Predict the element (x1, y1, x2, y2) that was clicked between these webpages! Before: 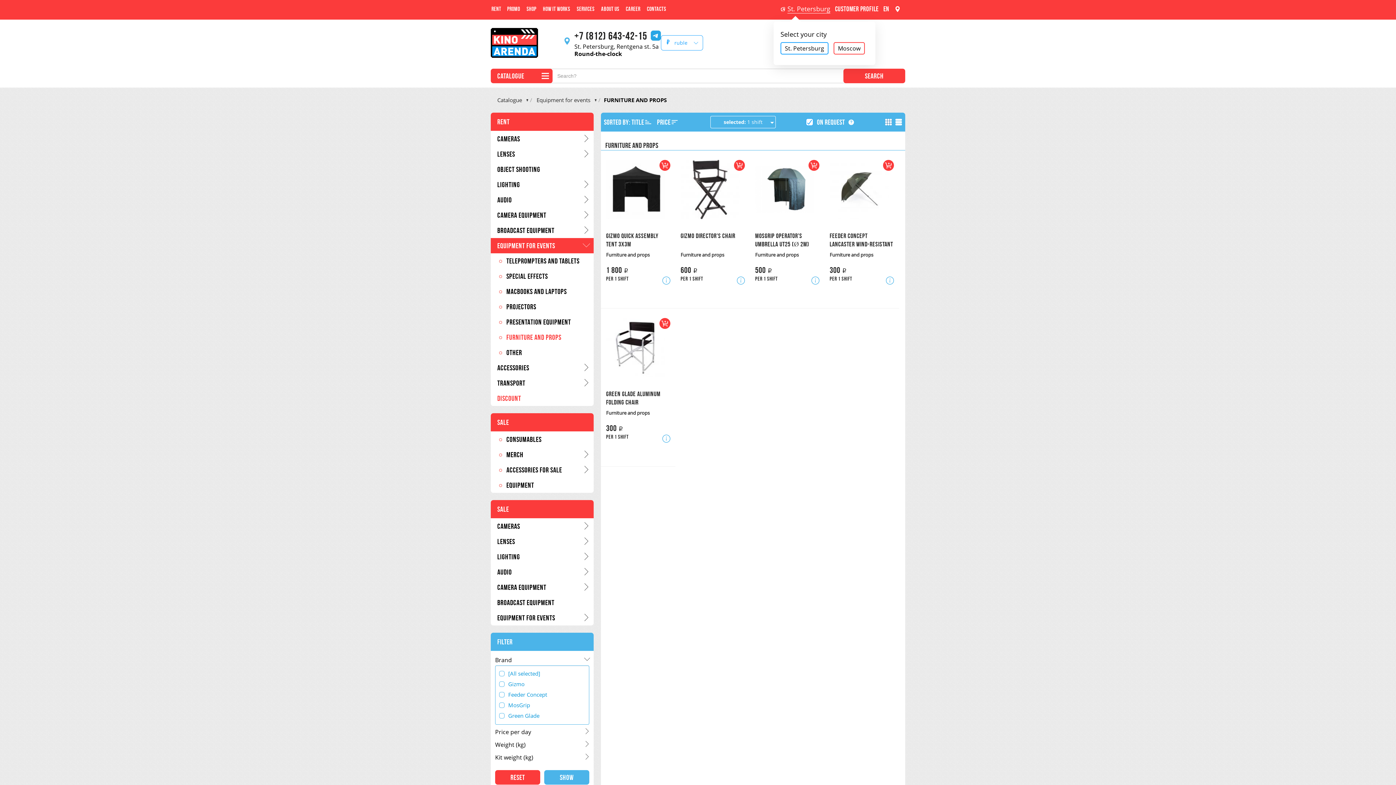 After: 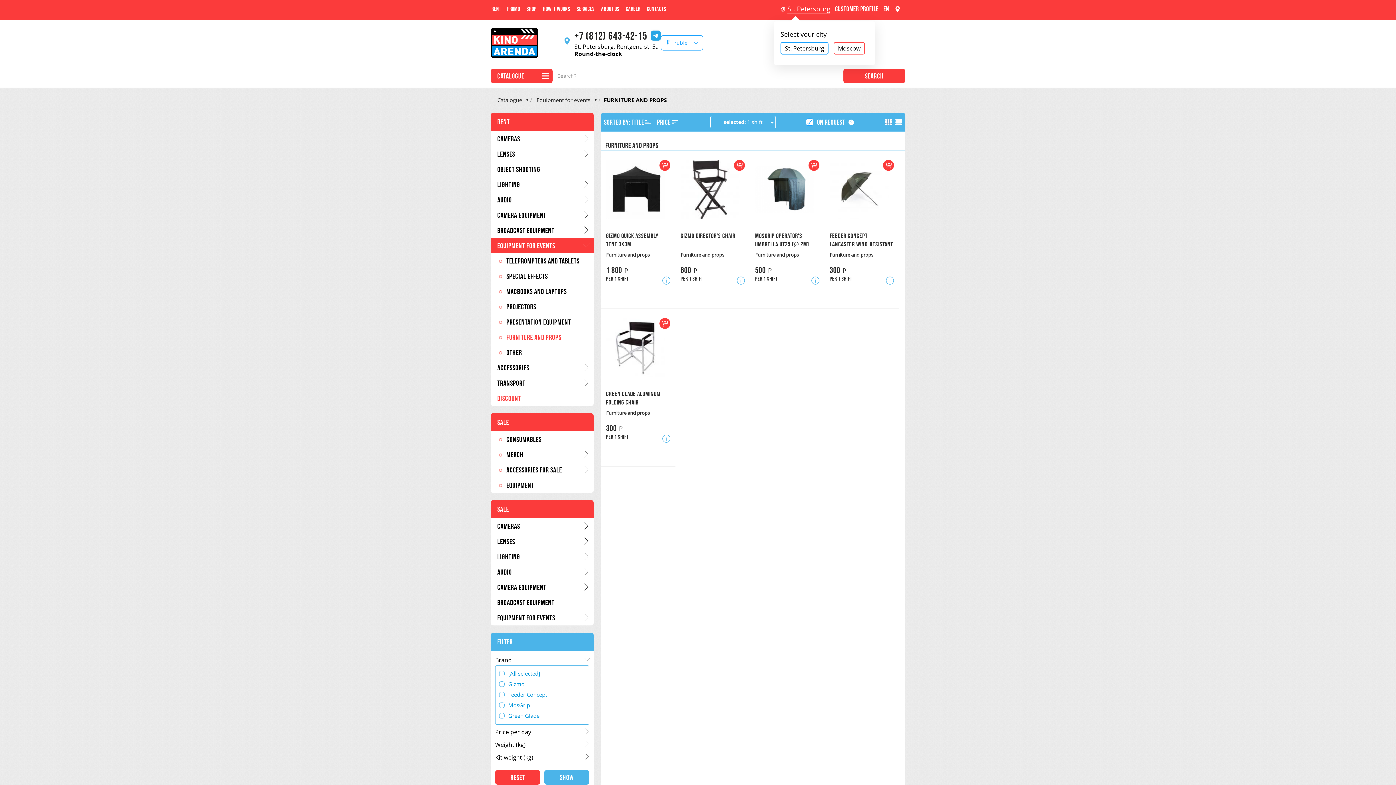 Action: bbox: (490, 413, 593, 432) label: SALE